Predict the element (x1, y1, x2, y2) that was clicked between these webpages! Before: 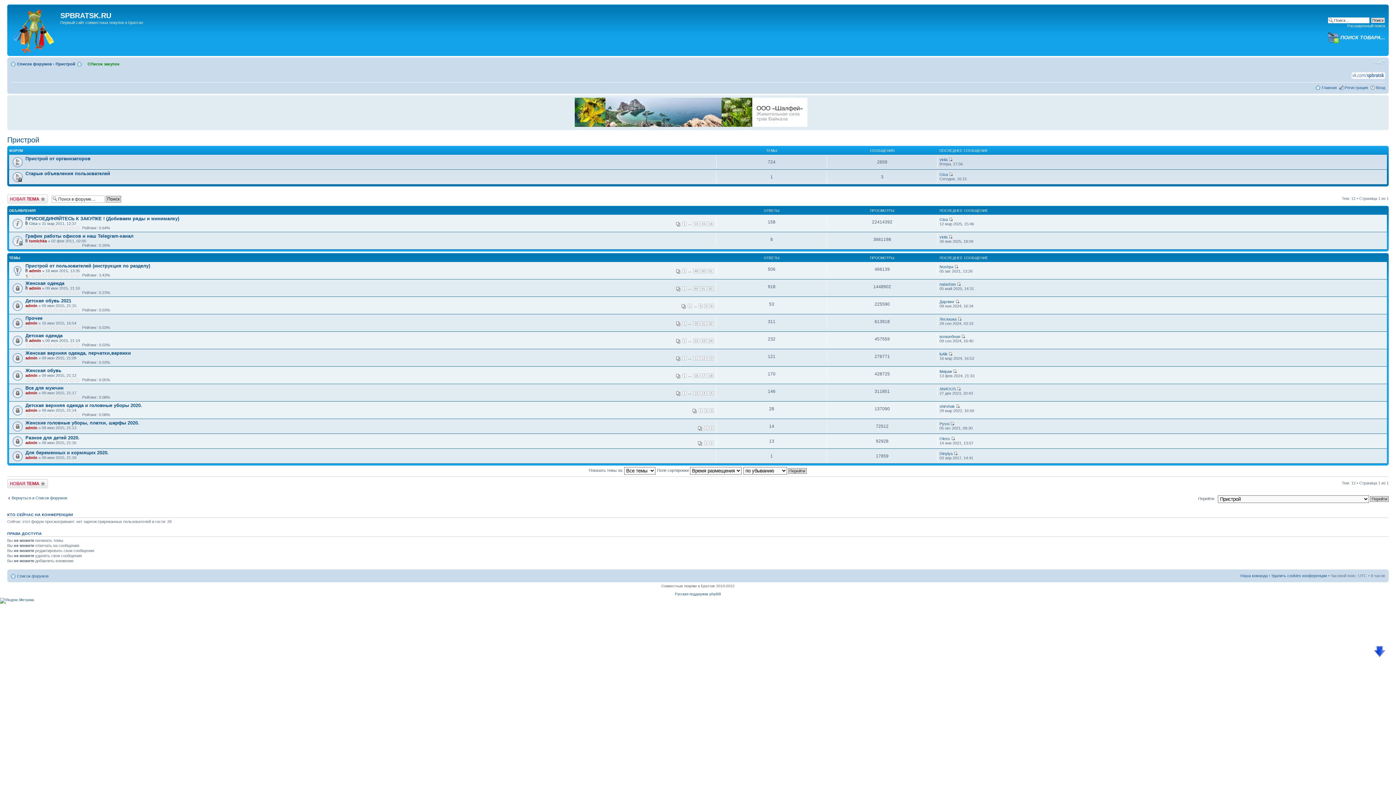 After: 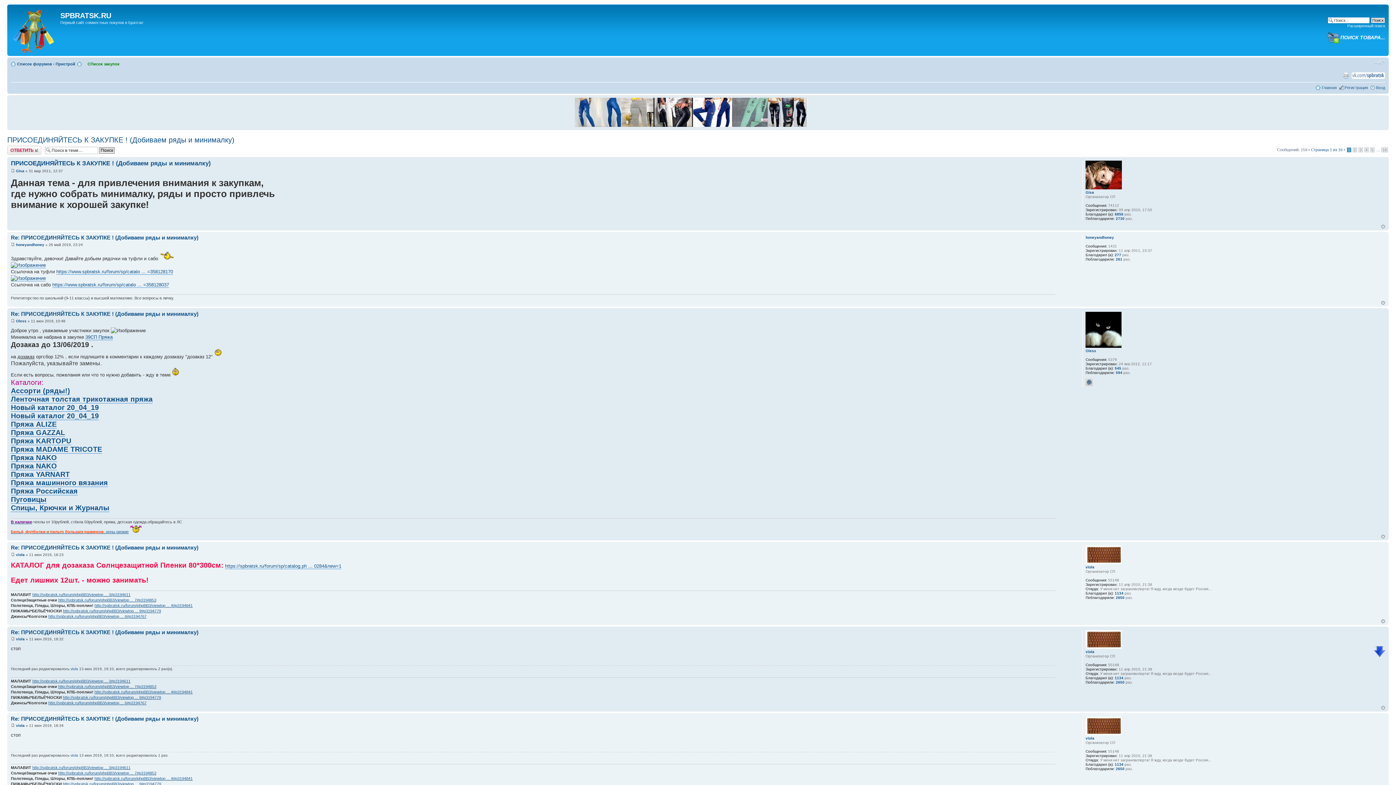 Action: bbox: (25, 216, 179, 221) label: ПРИСОЕДИНЯЙТЕСЬ К ЗАКУПКЕ ! (Добиваем ряды и минималку)